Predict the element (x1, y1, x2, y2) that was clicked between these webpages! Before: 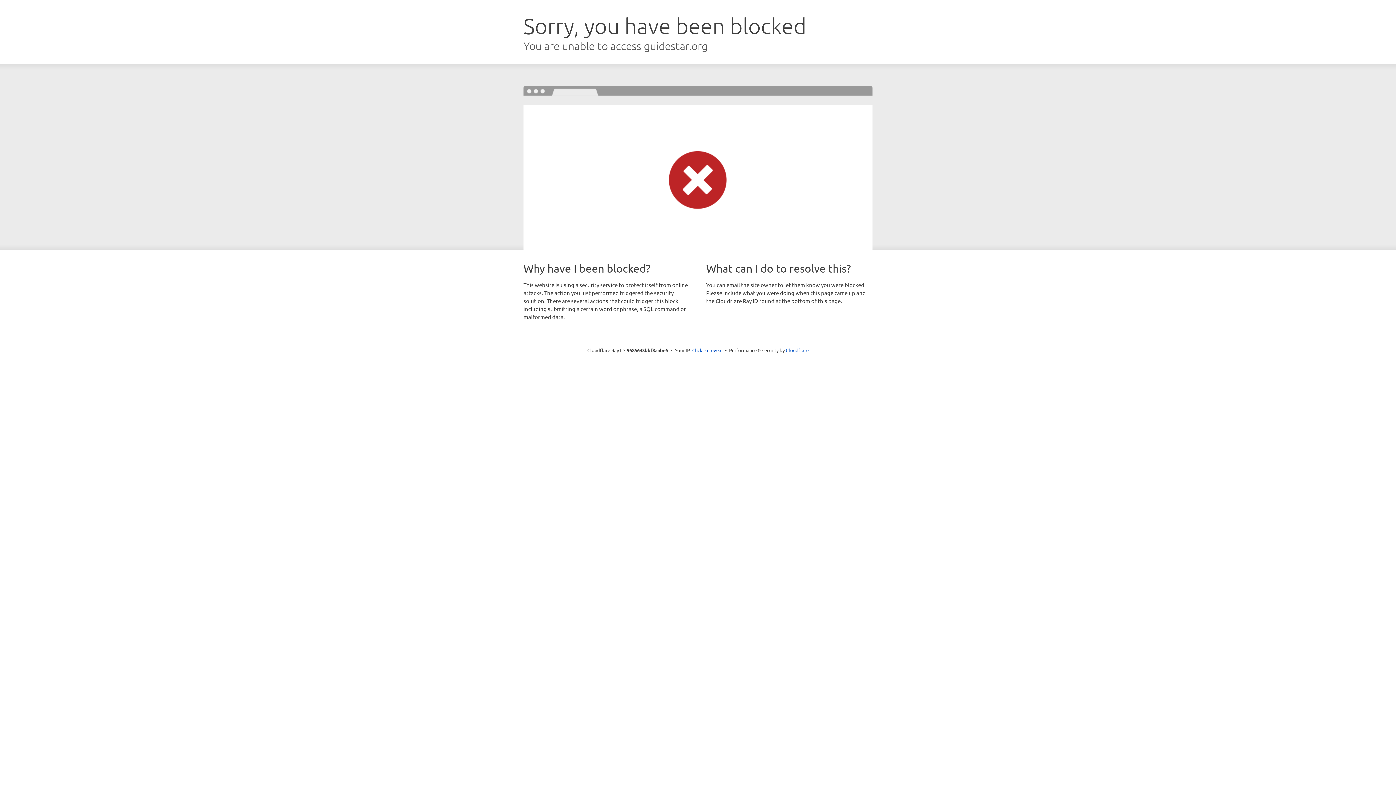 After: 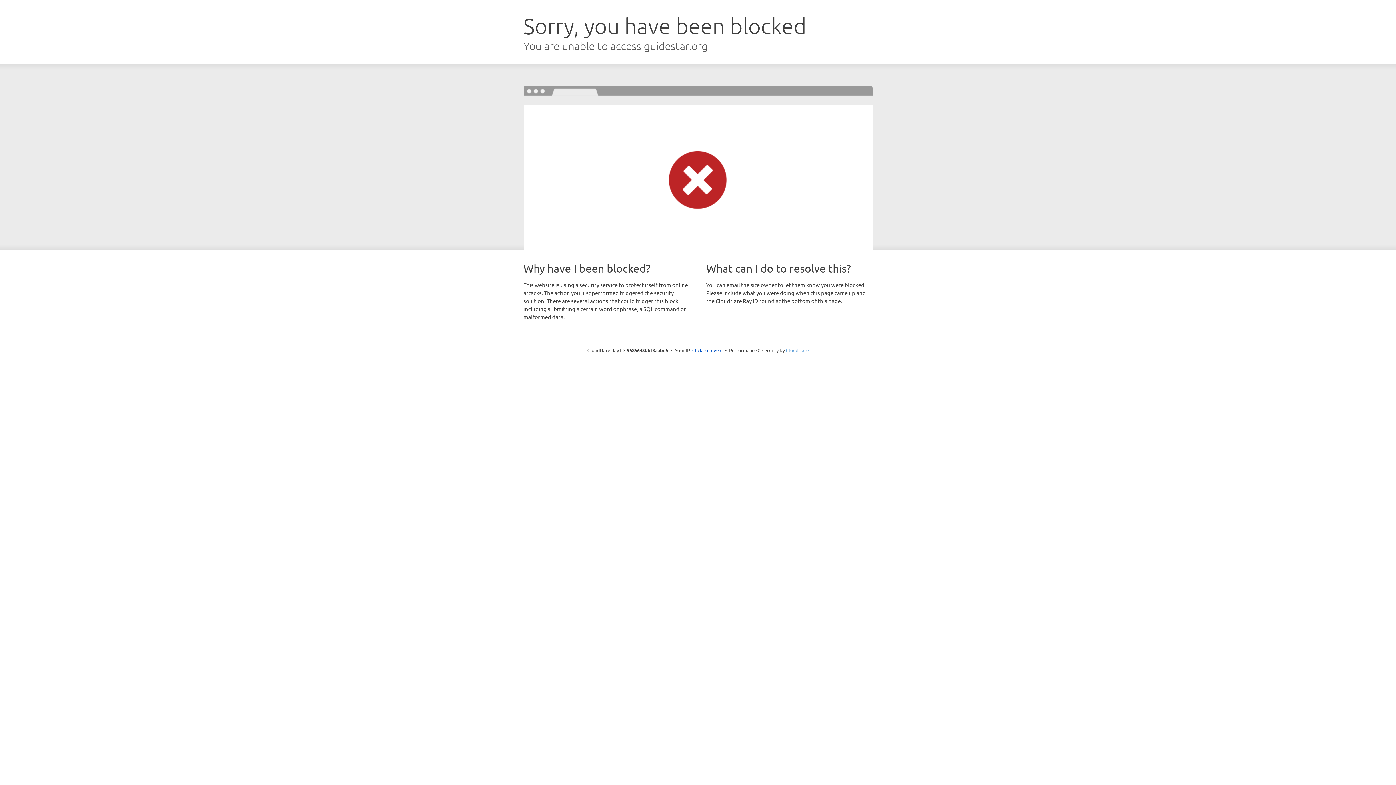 Action: bbox: (786, 347, 808, 353) label: Cloudflare